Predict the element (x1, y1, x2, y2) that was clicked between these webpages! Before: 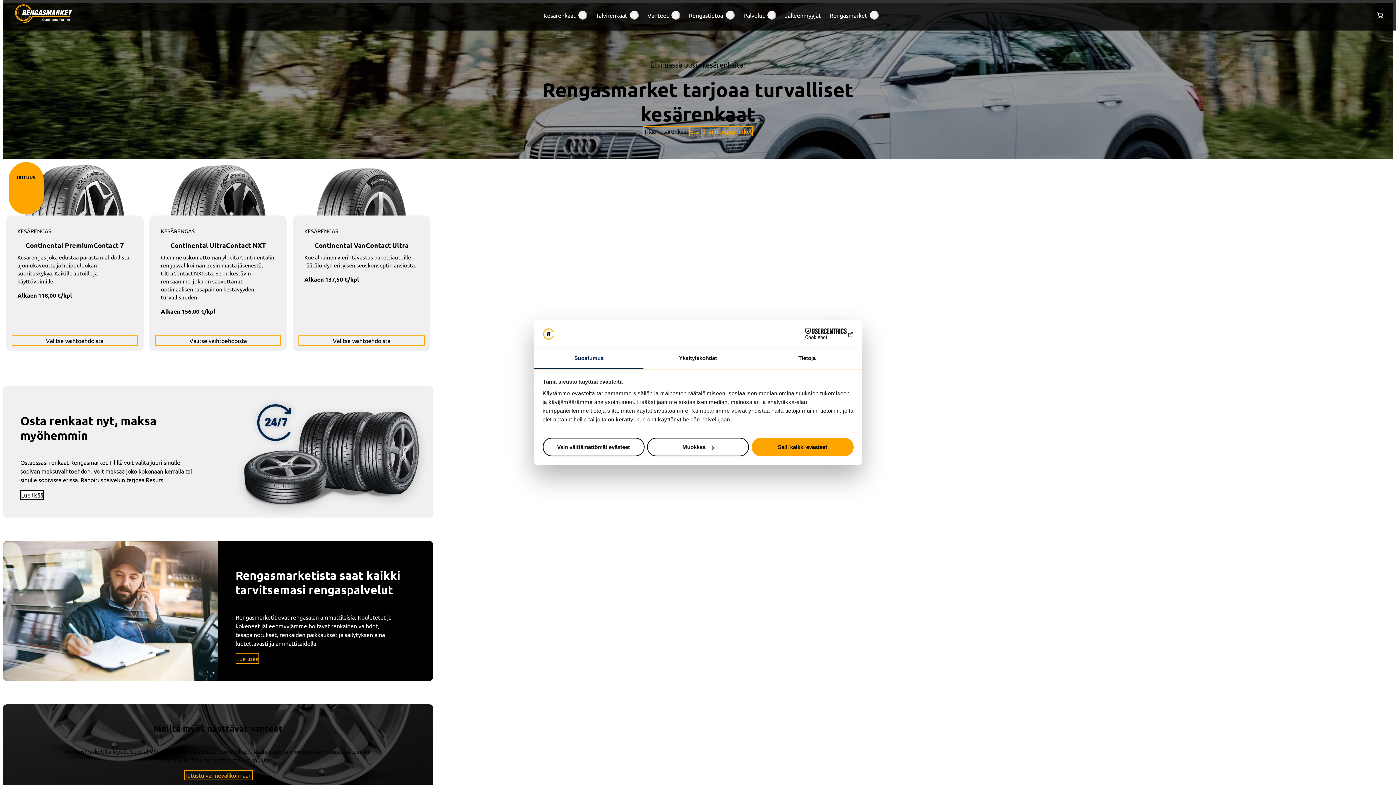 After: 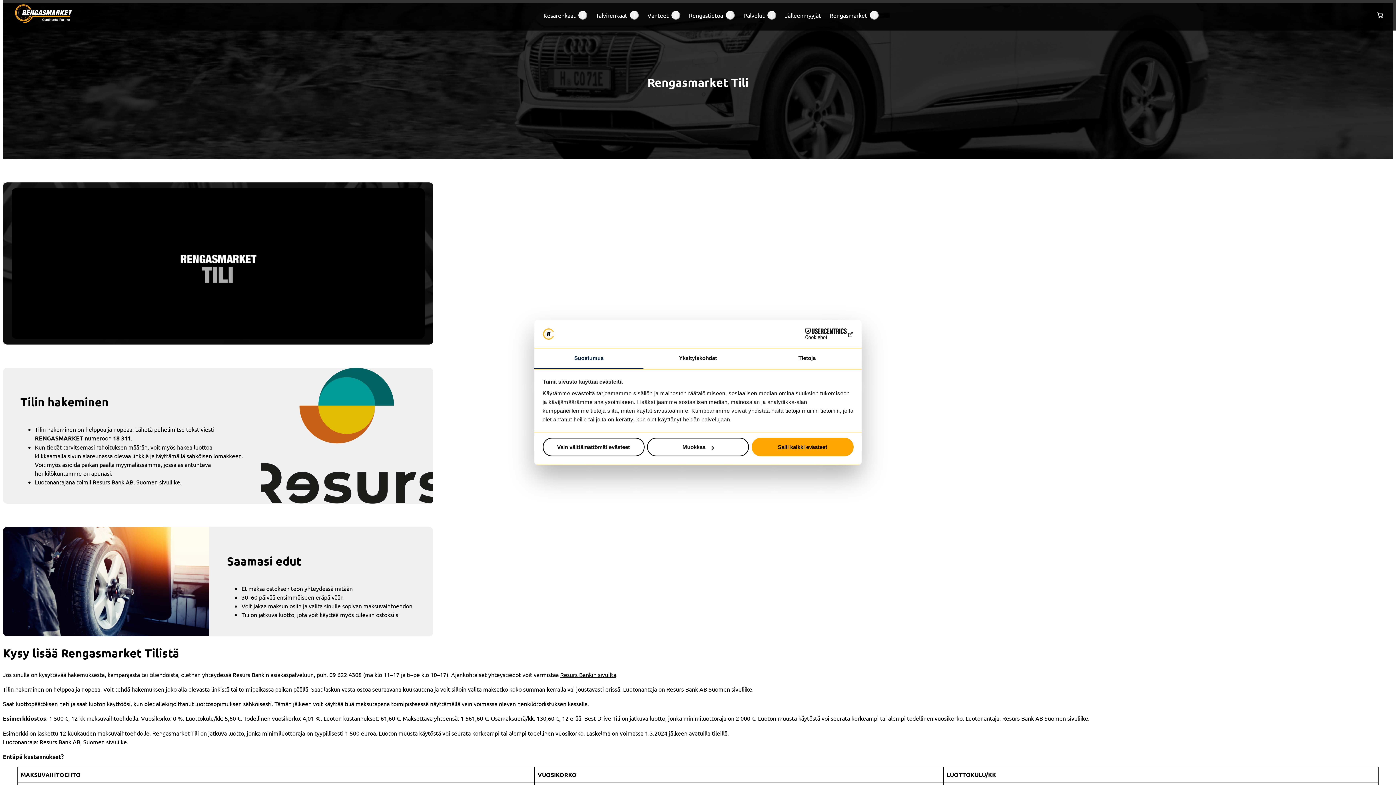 Action: bbox: (20, 490, 44, 500) label: Lue lisää